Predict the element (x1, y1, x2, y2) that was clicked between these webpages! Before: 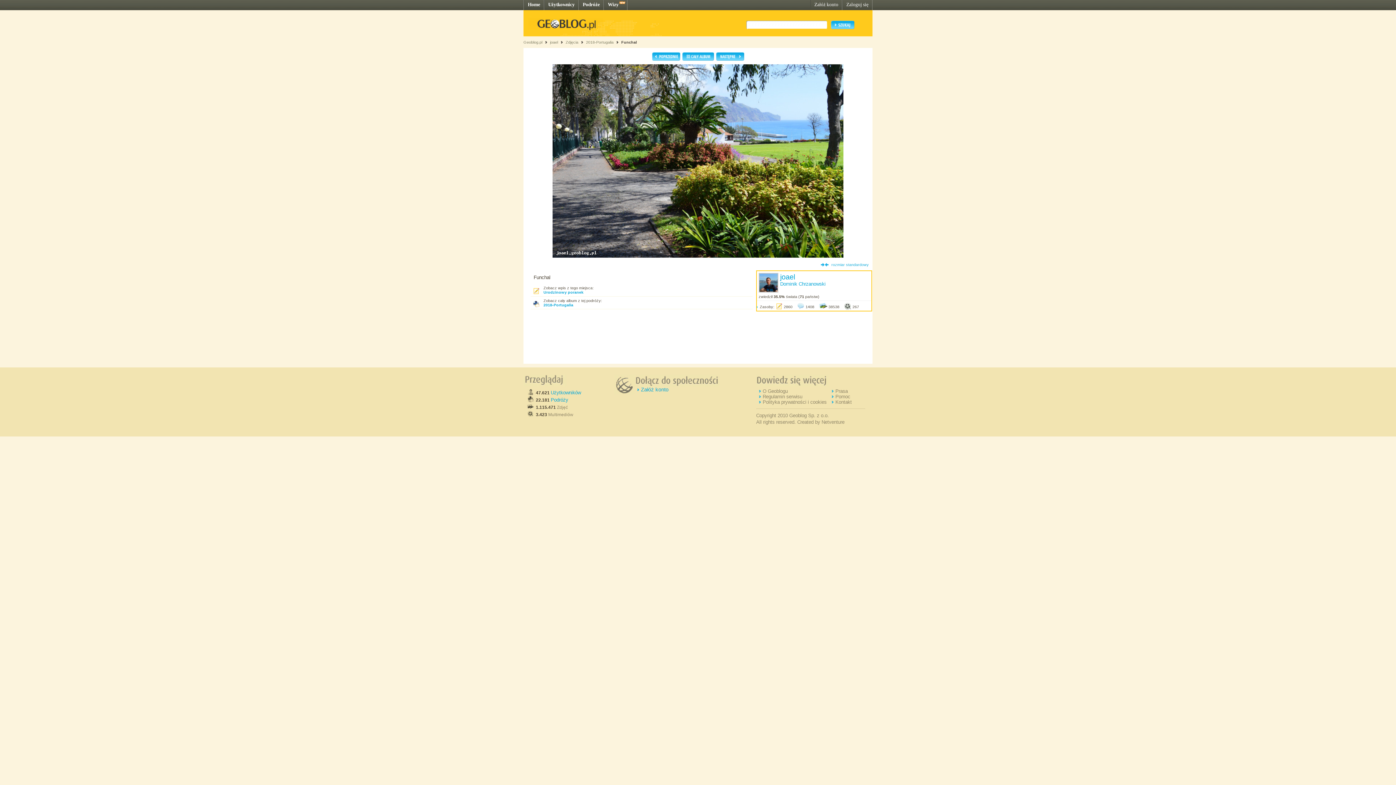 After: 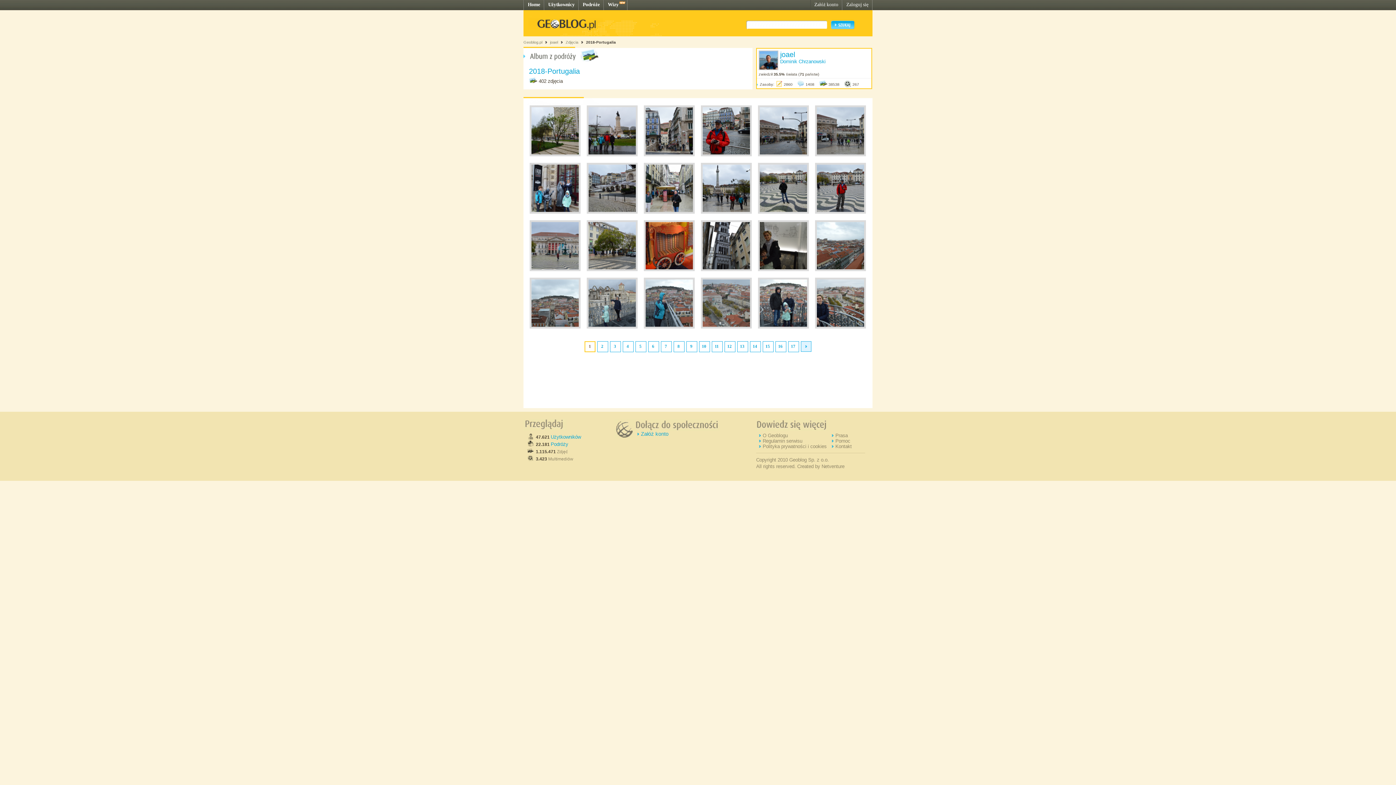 Action: label: 2018-Portugalia bbox: (586, 40, 613, 44)